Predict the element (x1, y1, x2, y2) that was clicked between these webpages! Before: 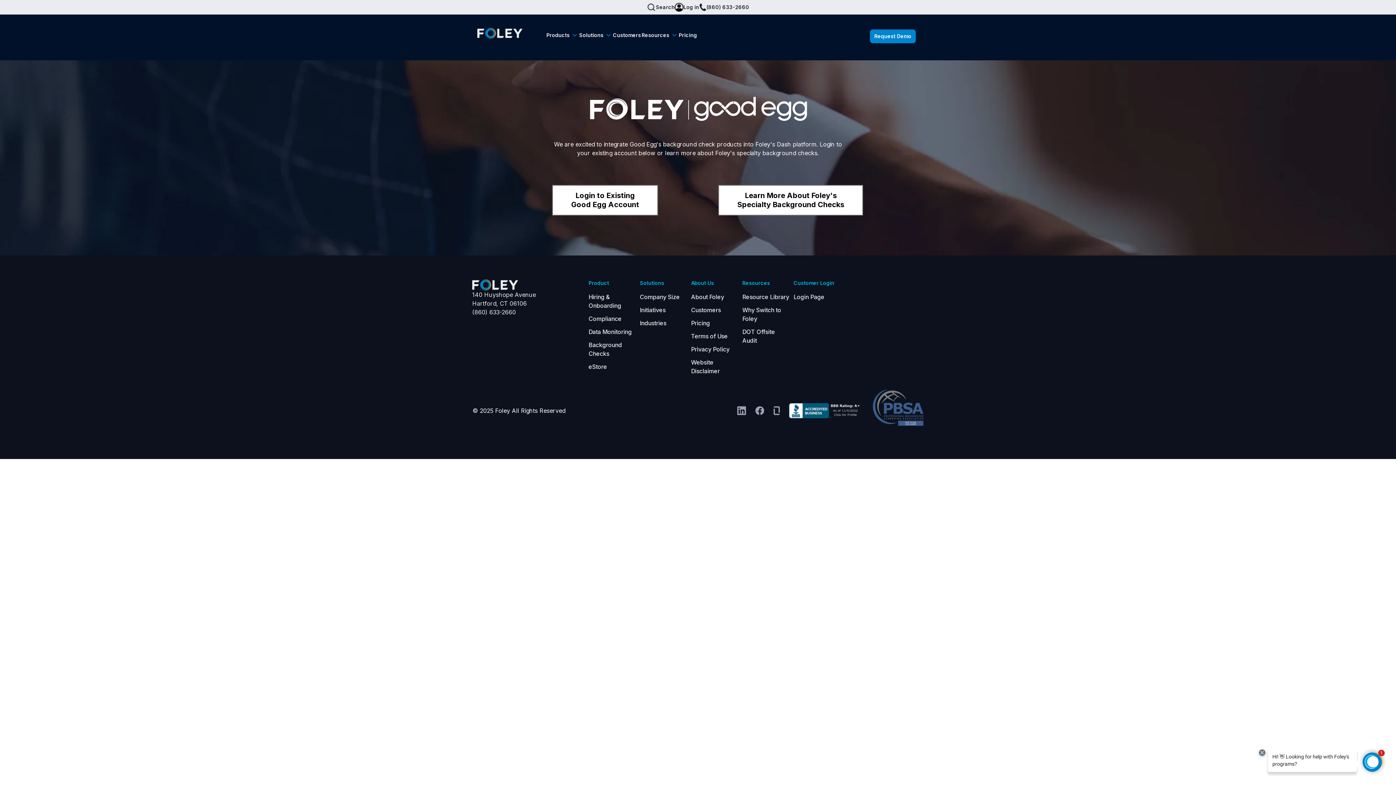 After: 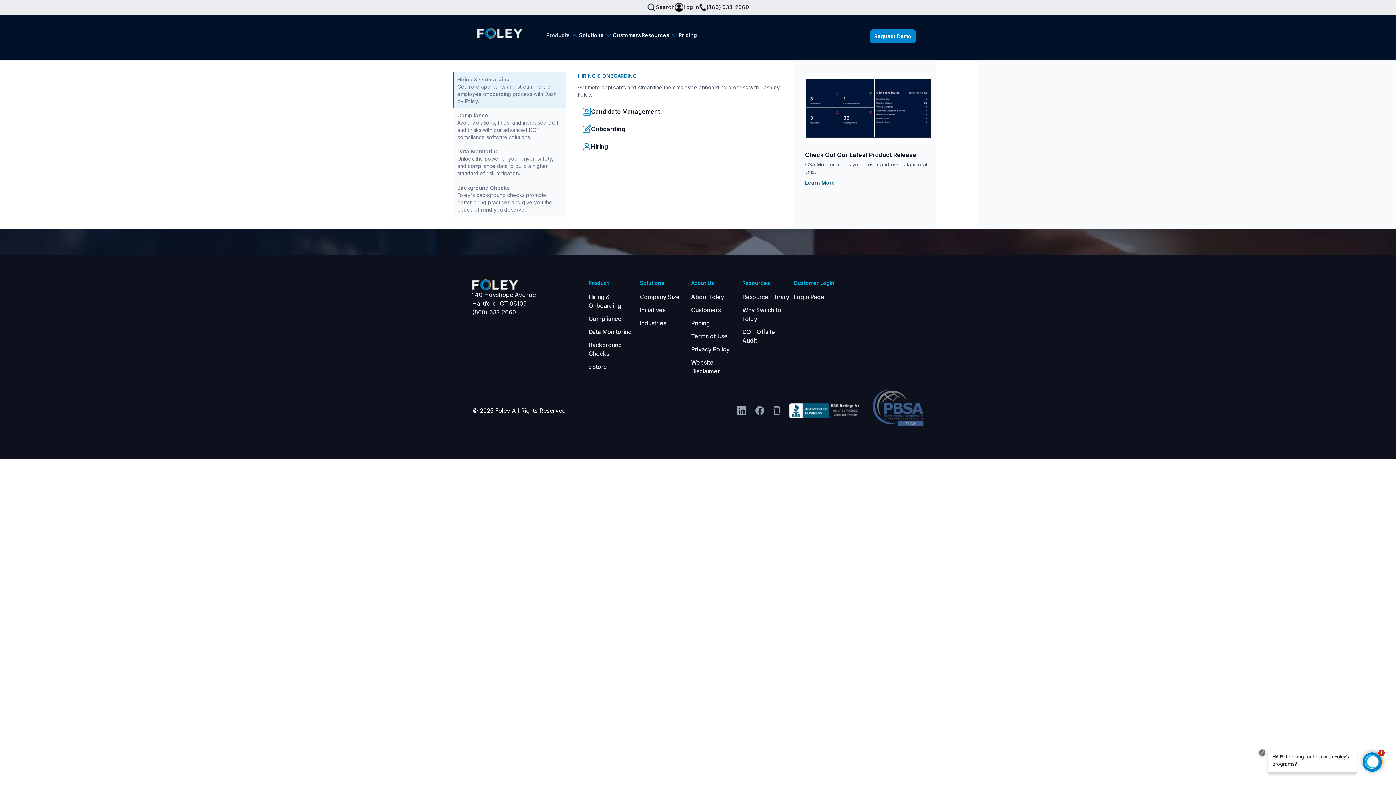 Action: bbox: (546, 30, 569, 39) label: Products